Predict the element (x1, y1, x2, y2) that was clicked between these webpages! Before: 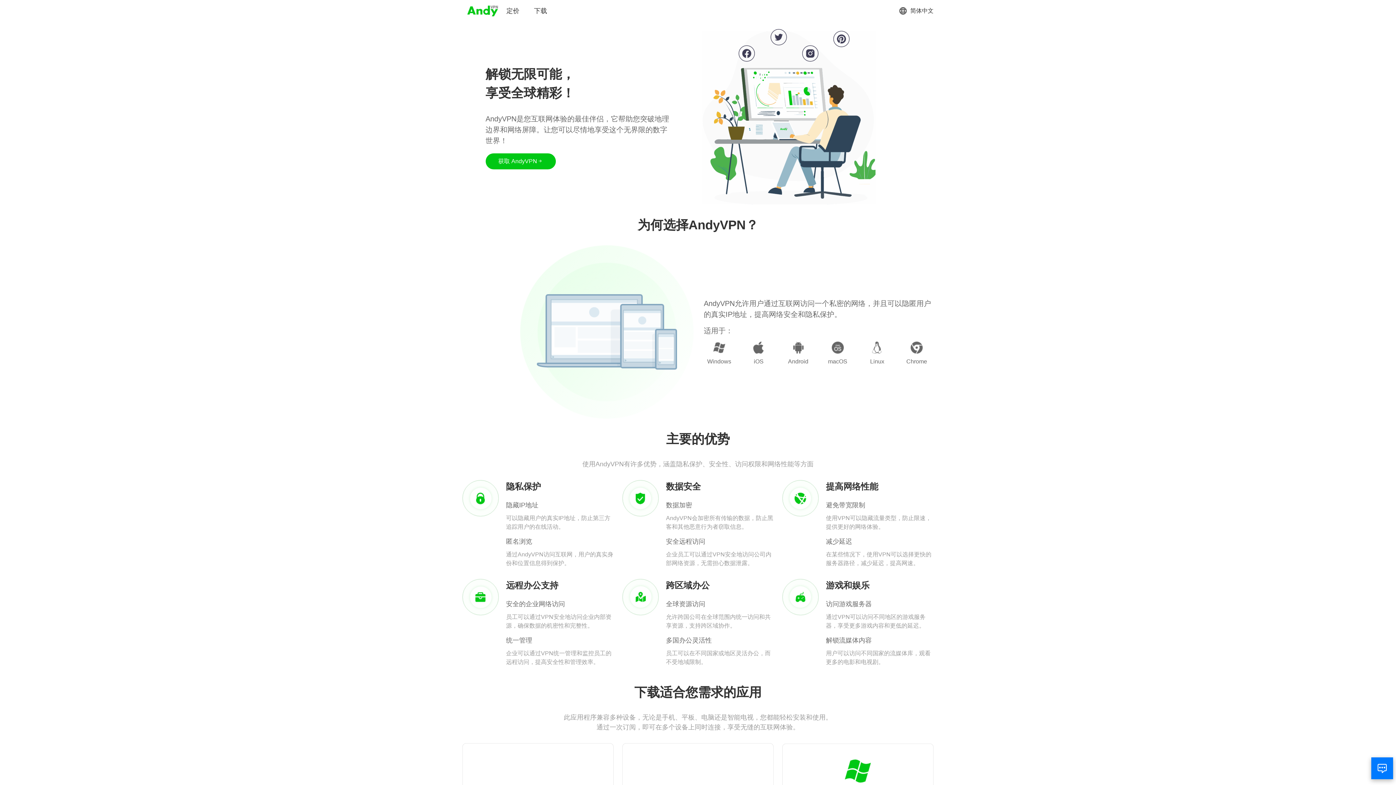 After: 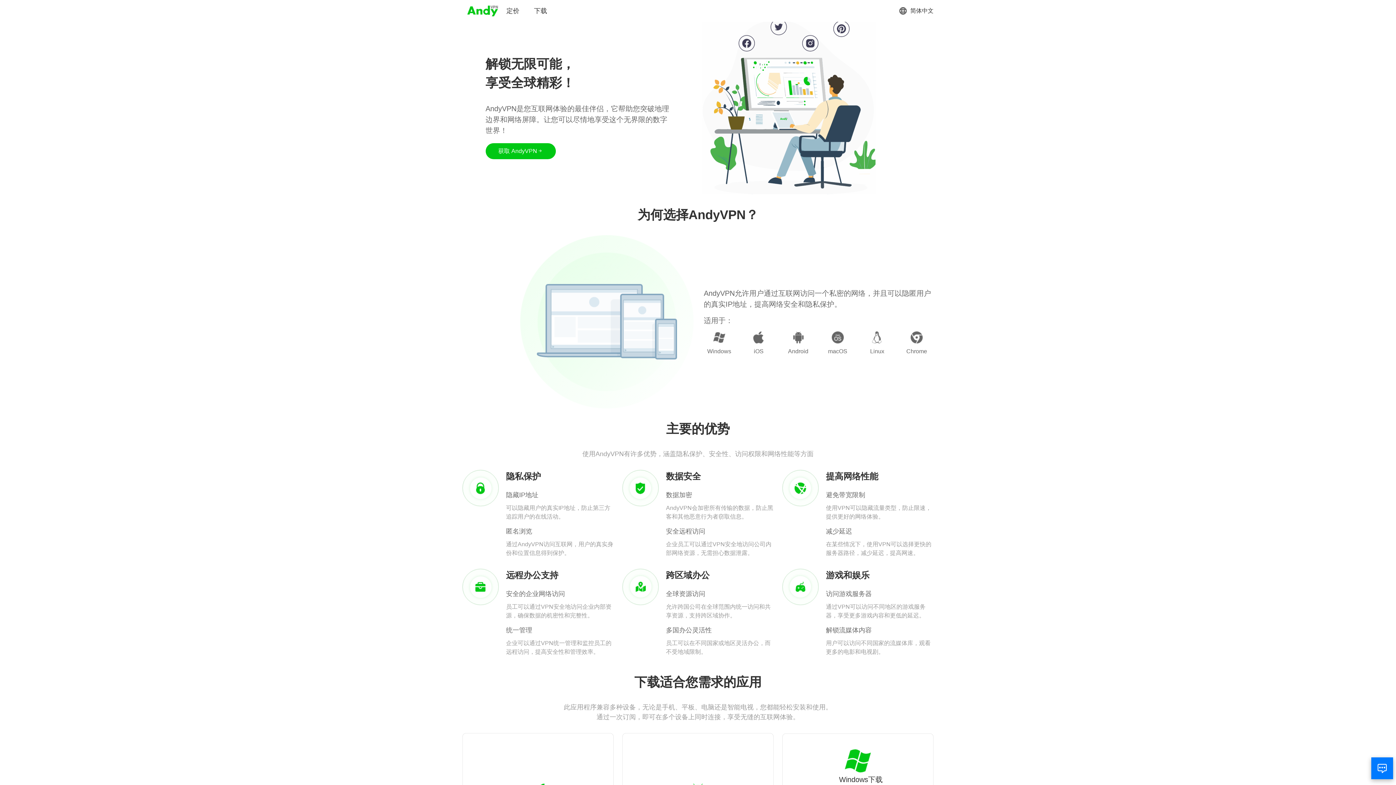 Action: bbox: (833, 758, 882, 795) label: Windows下载